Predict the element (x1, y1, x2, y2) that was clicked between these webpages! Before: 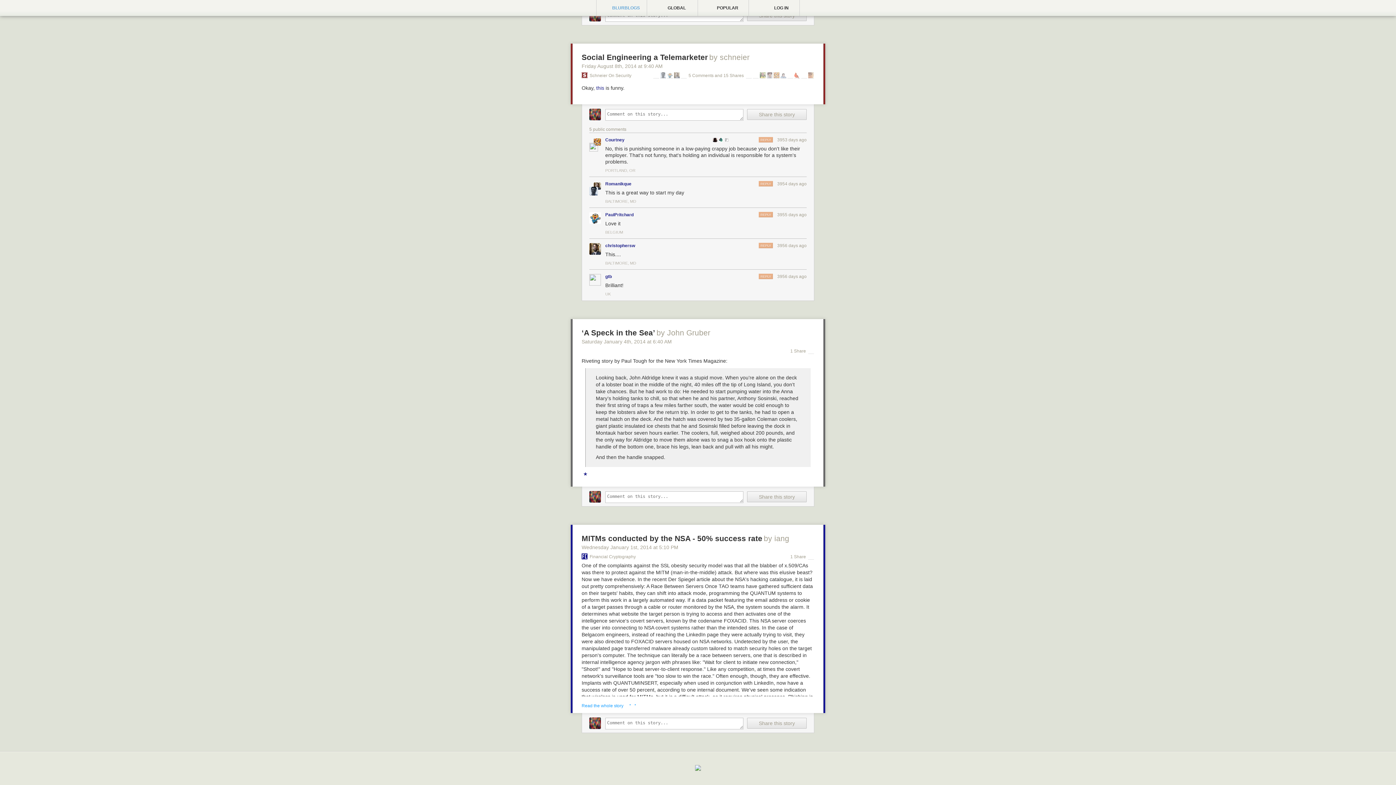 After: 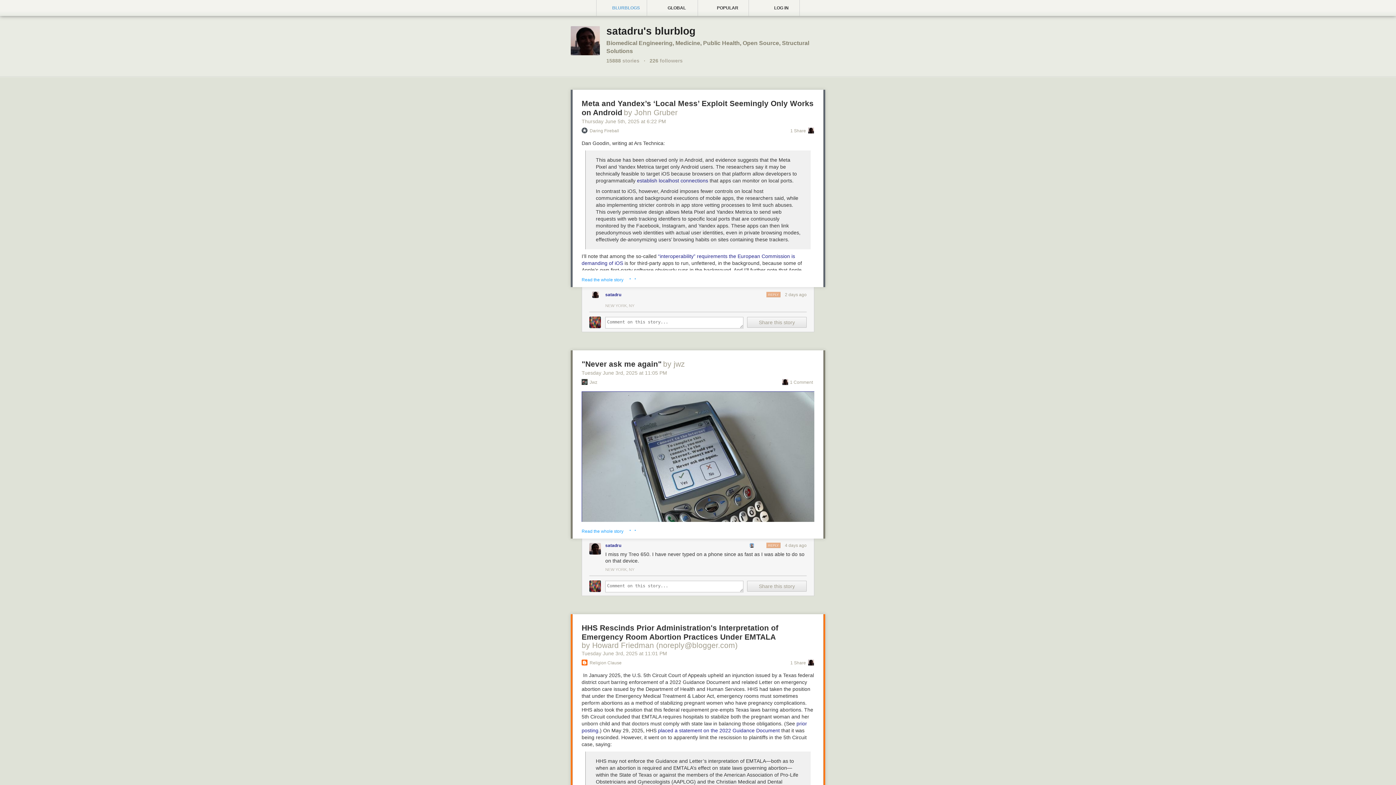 Action: bbox: (713, 137, 717, 142)